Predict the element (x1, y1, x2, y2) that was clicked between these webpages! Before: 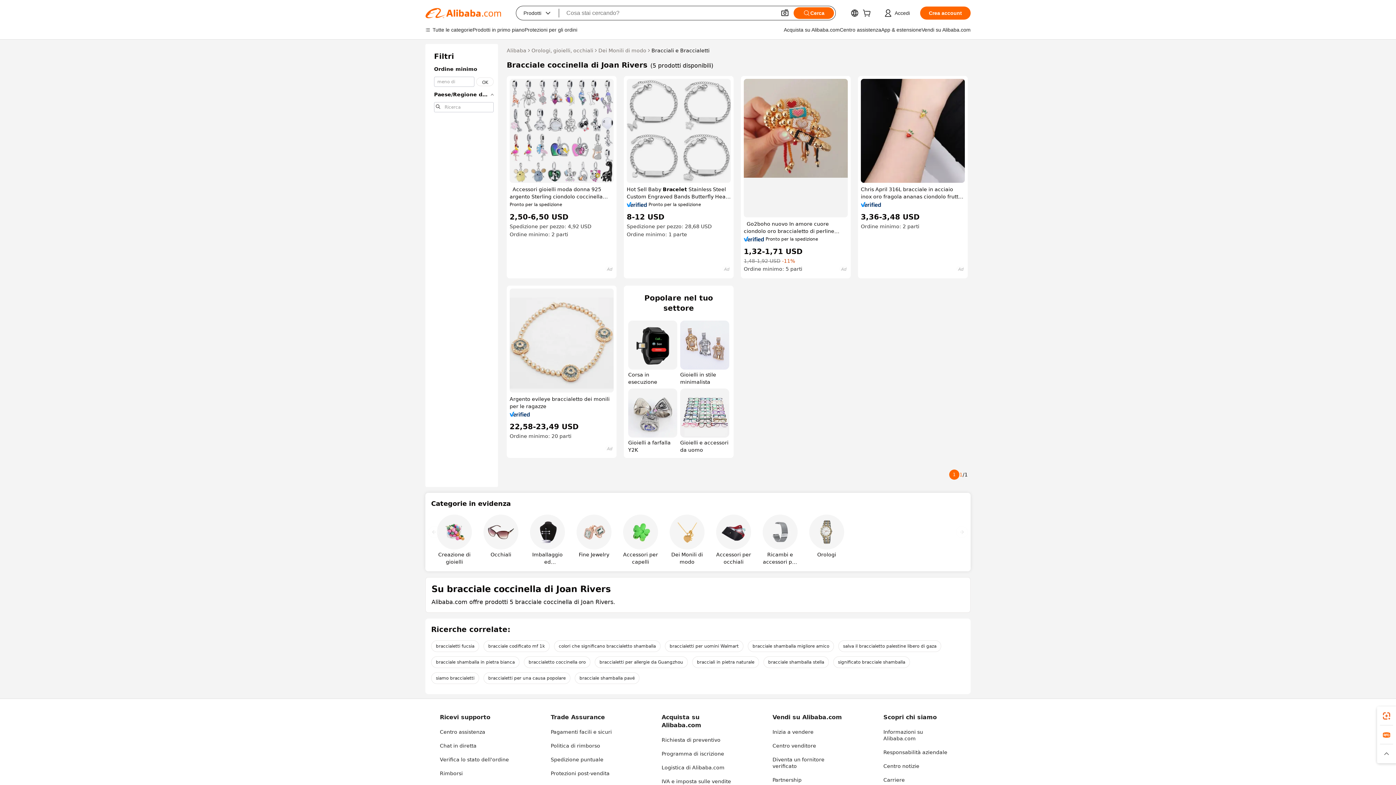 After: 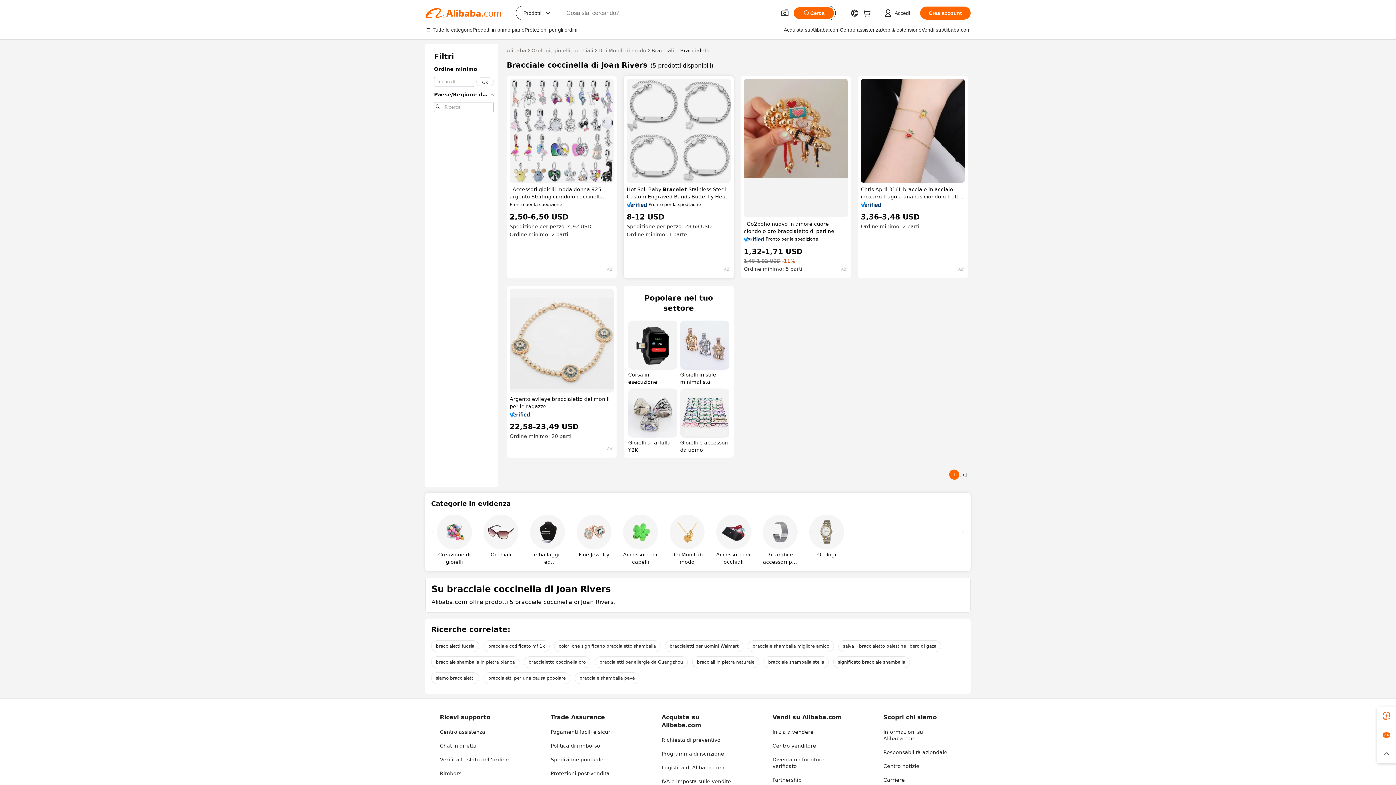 Action: bbox: (626, 202, 647, 207)